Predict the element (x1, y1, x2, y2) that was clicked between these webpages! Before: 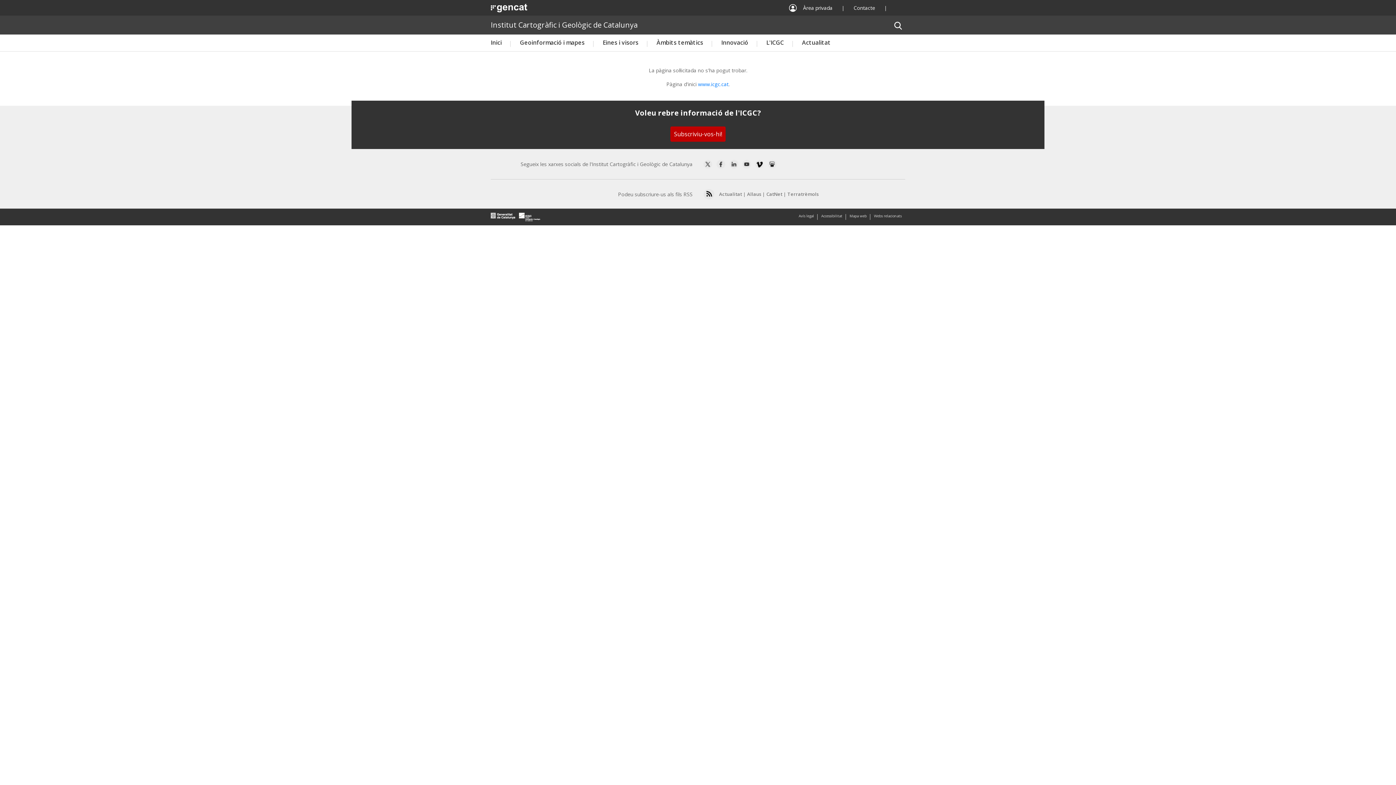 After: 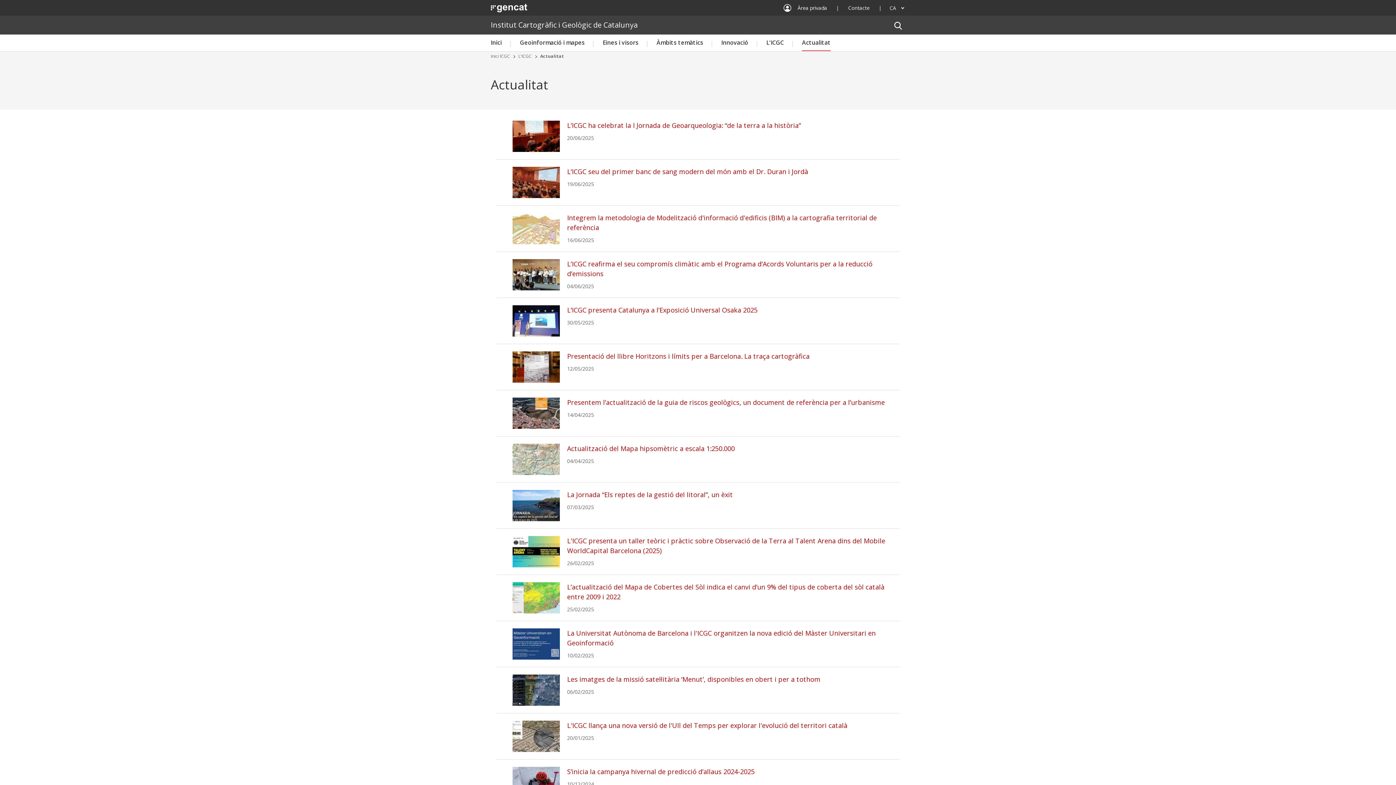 Action: bbox: (802, 34, 830, 51) label: Actualitat